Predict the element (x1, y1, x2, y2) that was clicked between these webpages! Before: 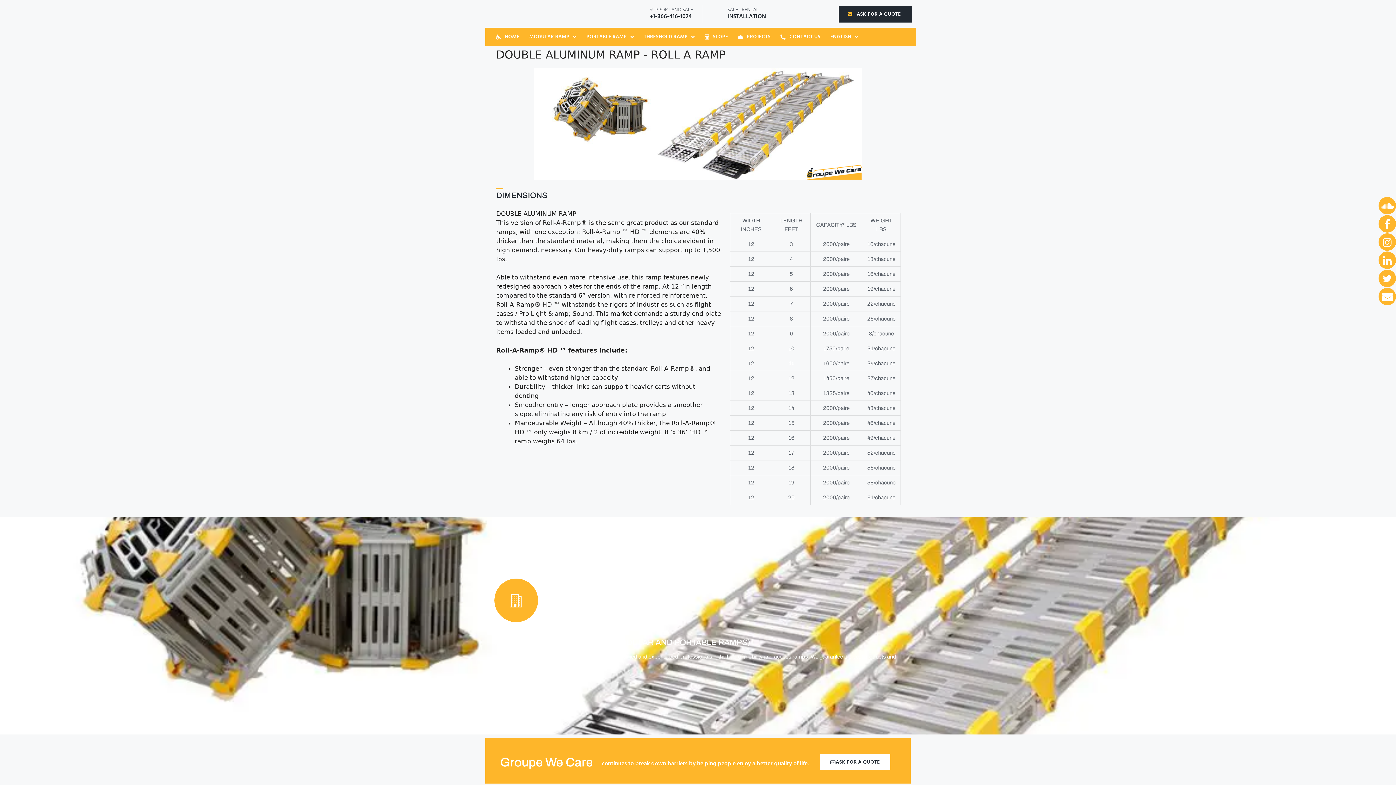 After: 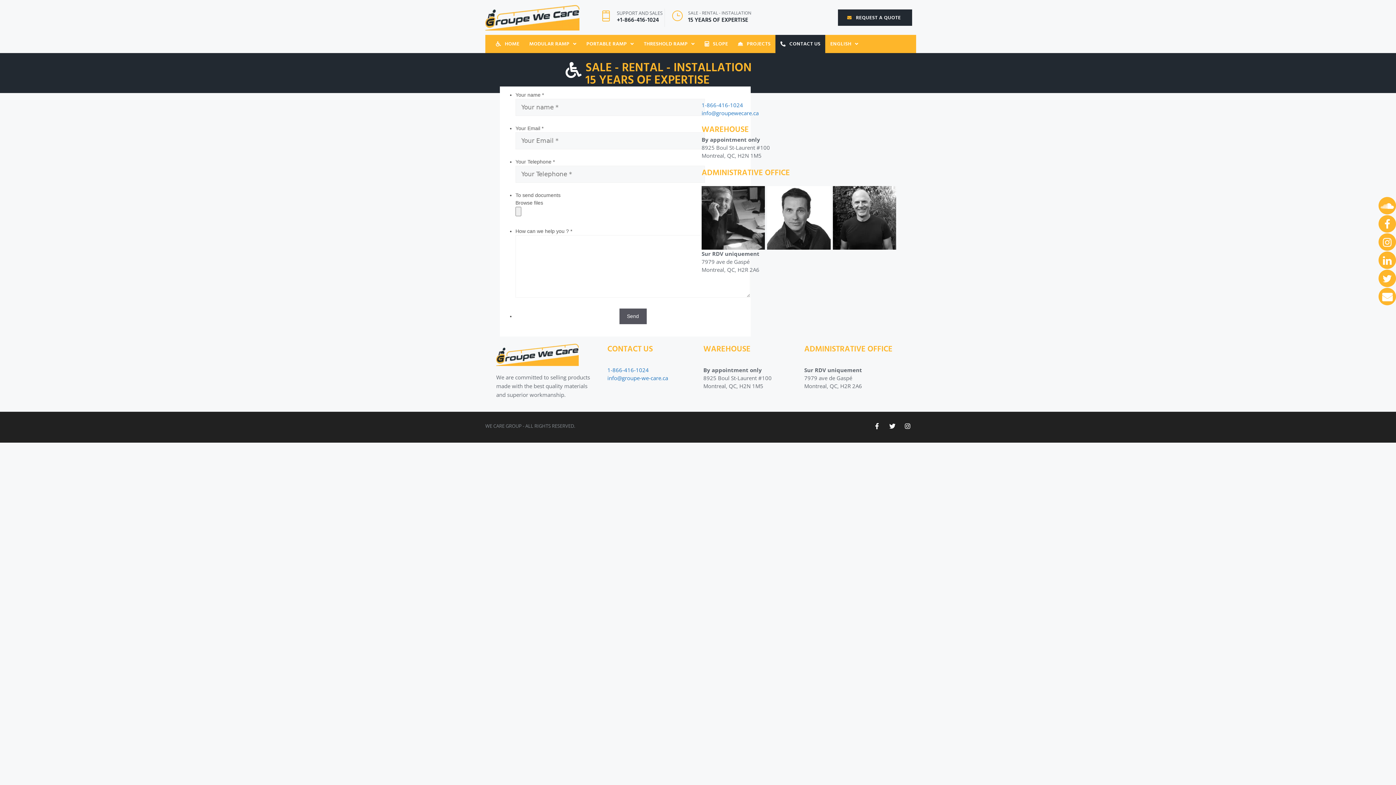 Action: bbox: (839, 6, 912, 22) label: ASK FOR A QUOTE
ASK FOR A QUOTE